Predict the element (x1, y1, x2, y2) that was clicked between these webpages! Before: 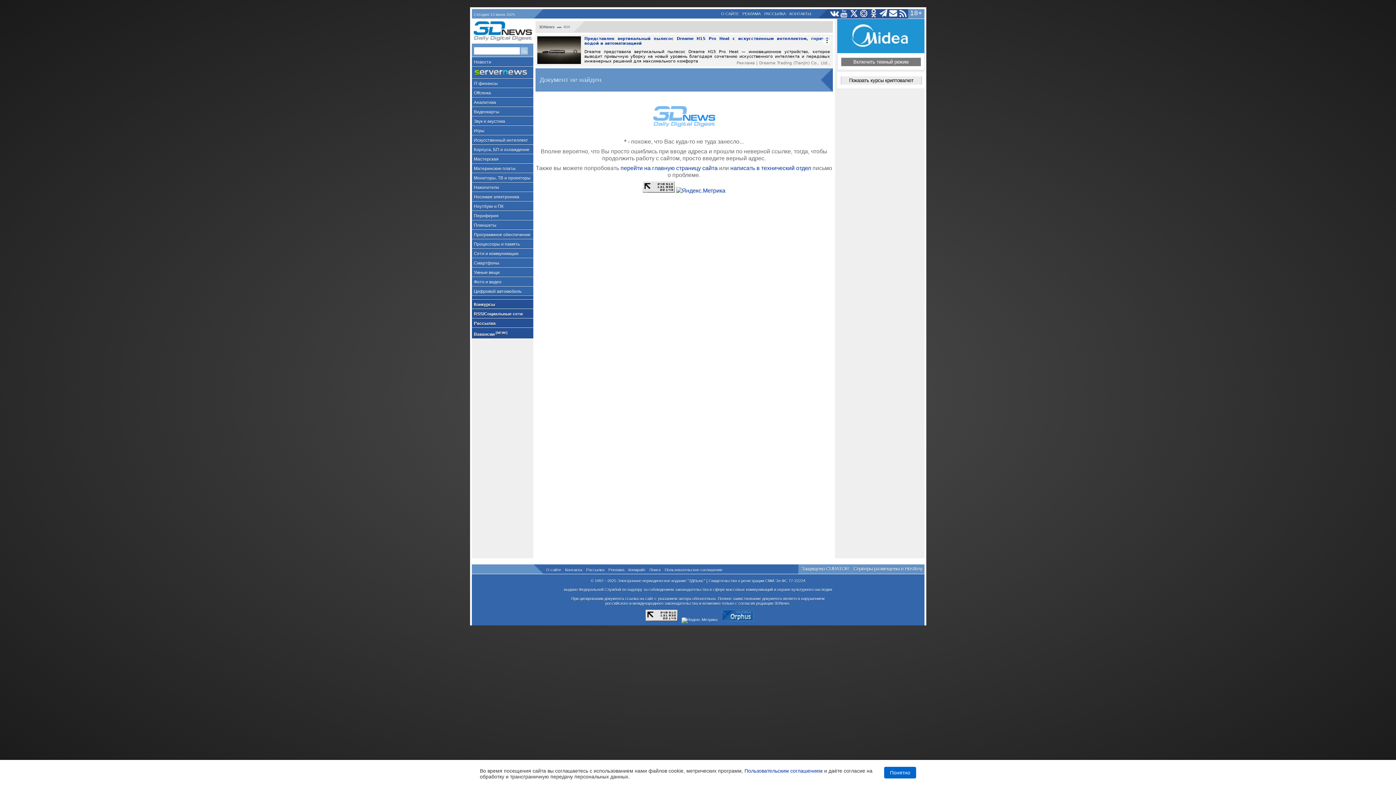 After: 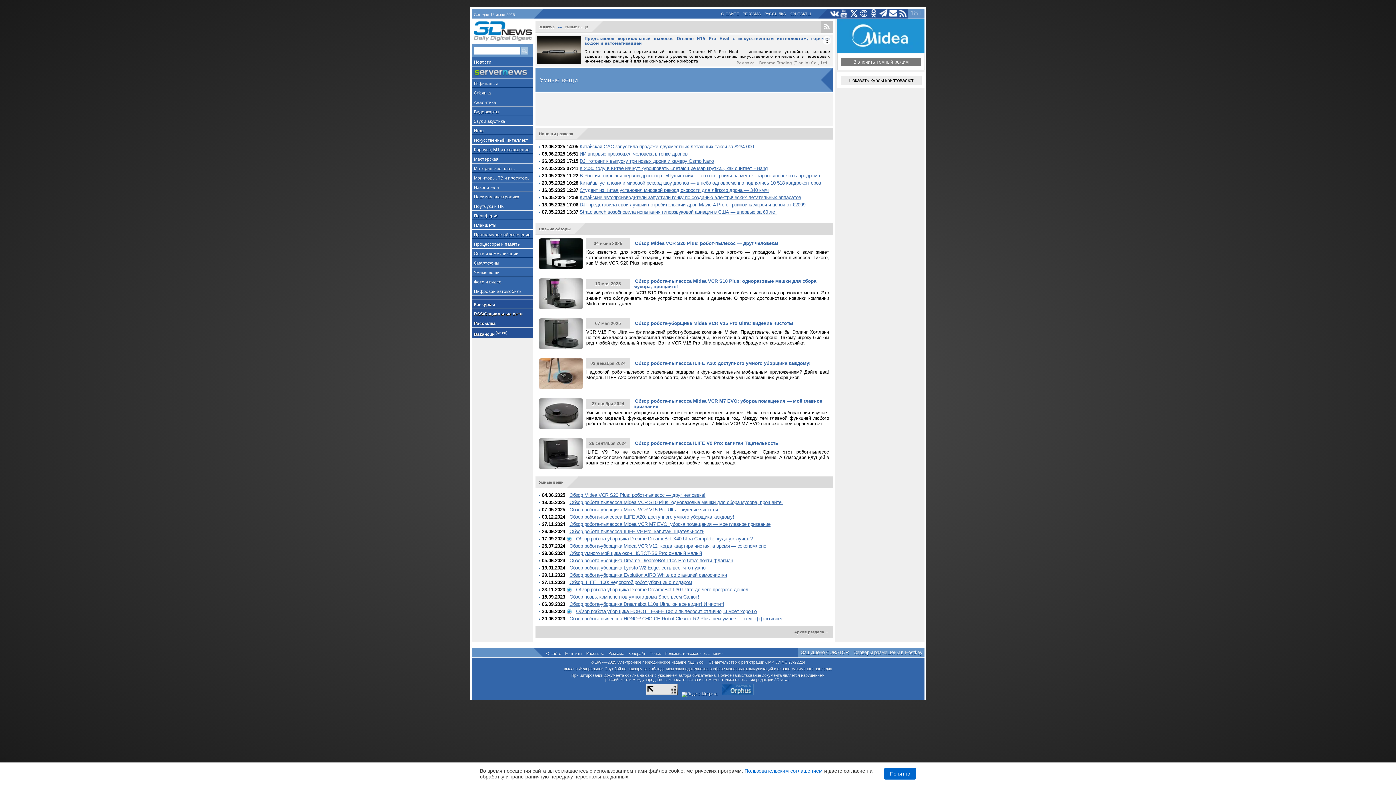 Action: bbox: (471, 267, 533, 277) label: Умные вещи